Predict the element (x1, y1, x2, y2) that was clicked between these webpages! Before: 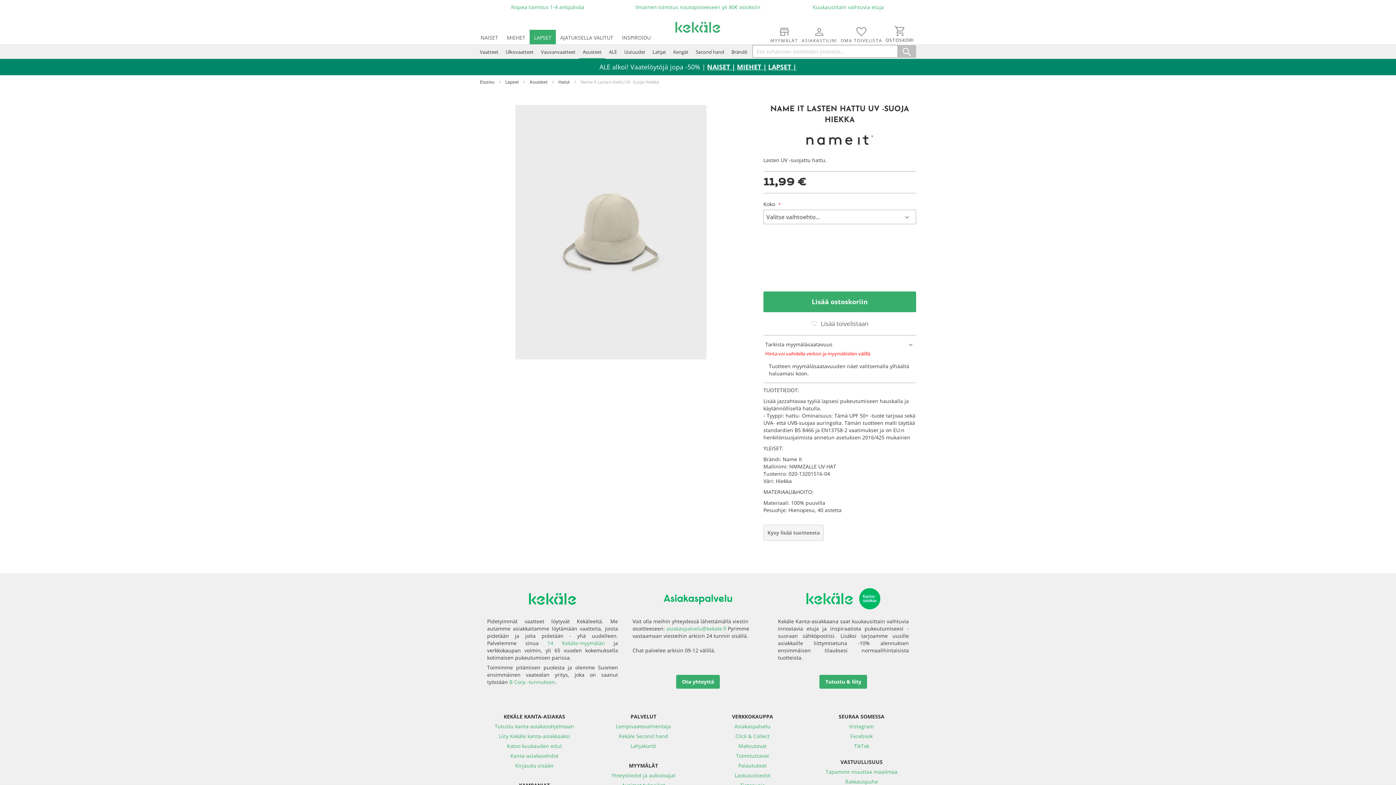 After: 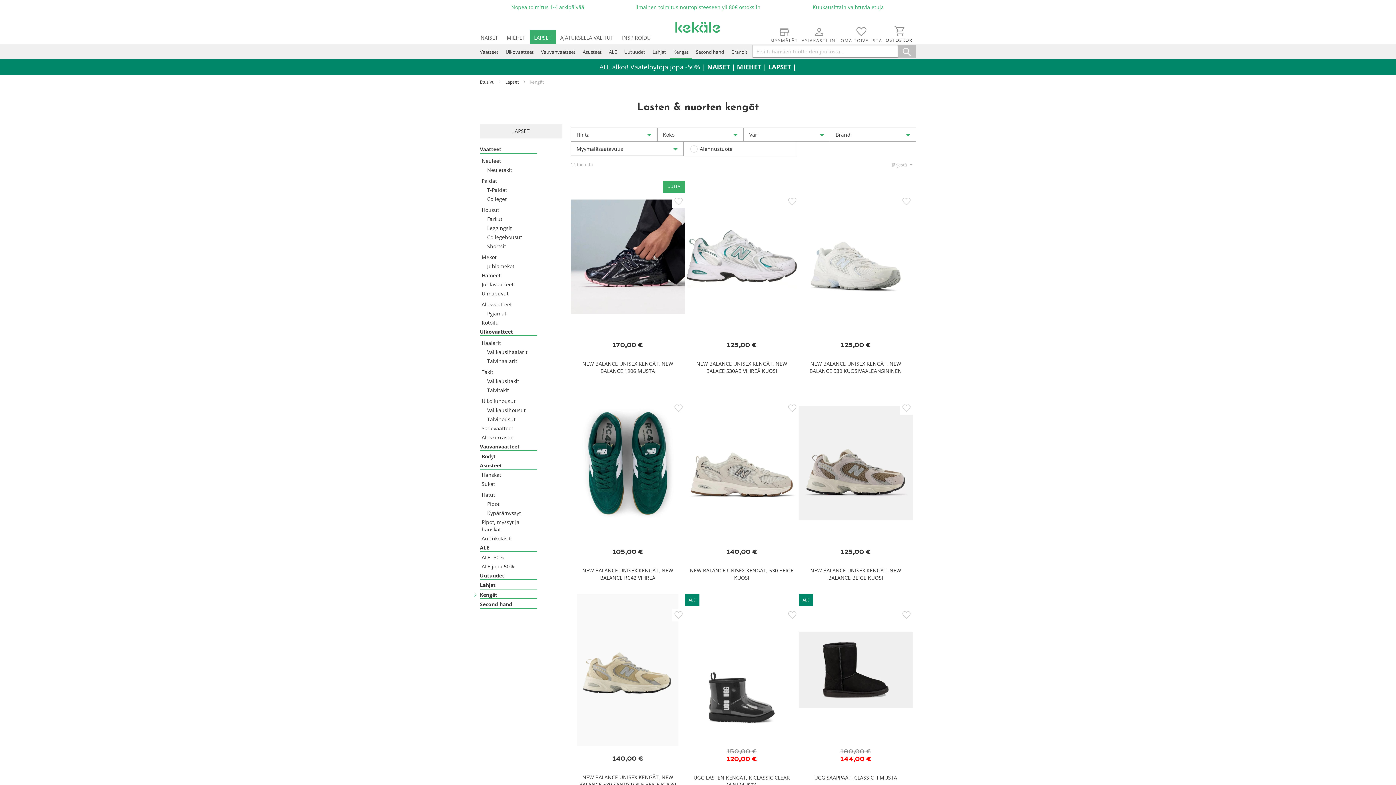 Action: label: Kengät bbox: (669, 44, 692, 58)